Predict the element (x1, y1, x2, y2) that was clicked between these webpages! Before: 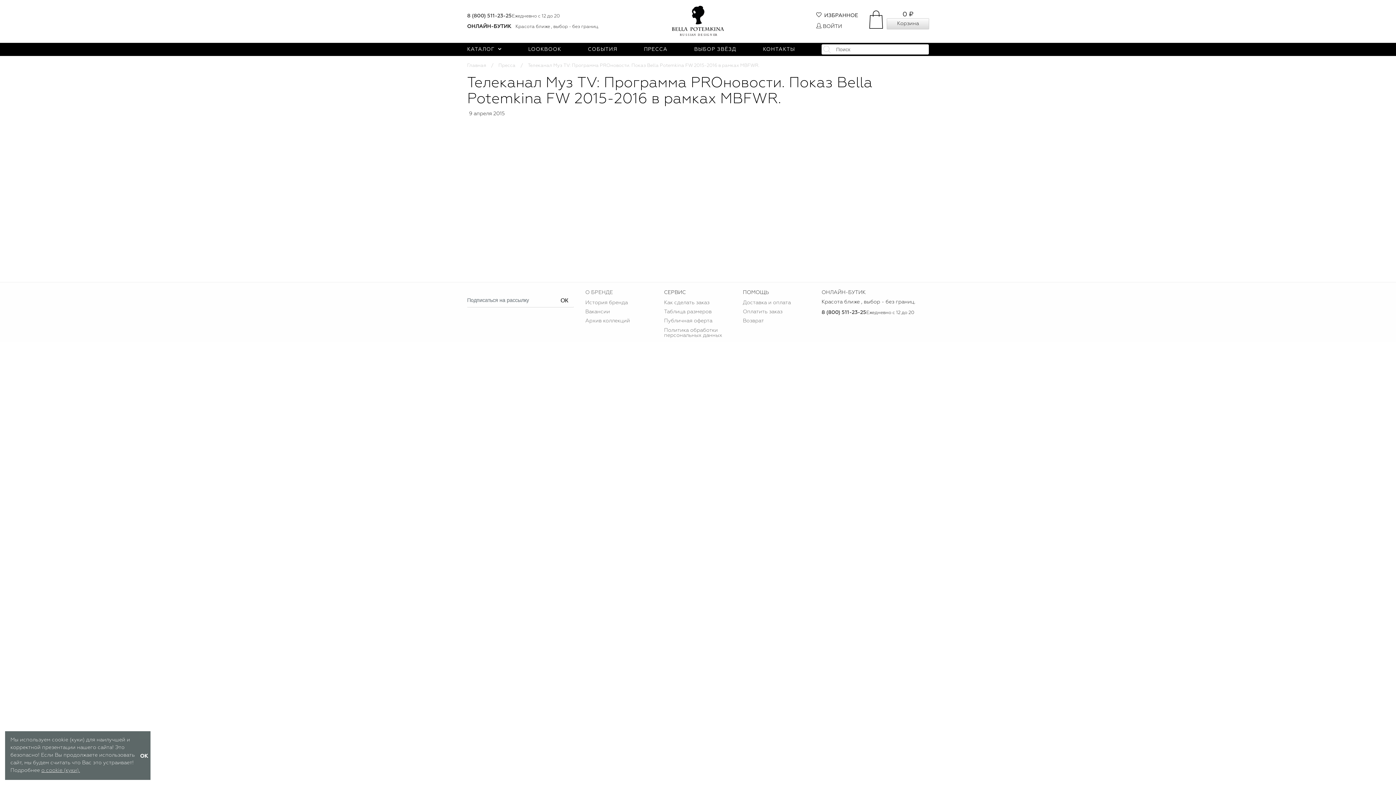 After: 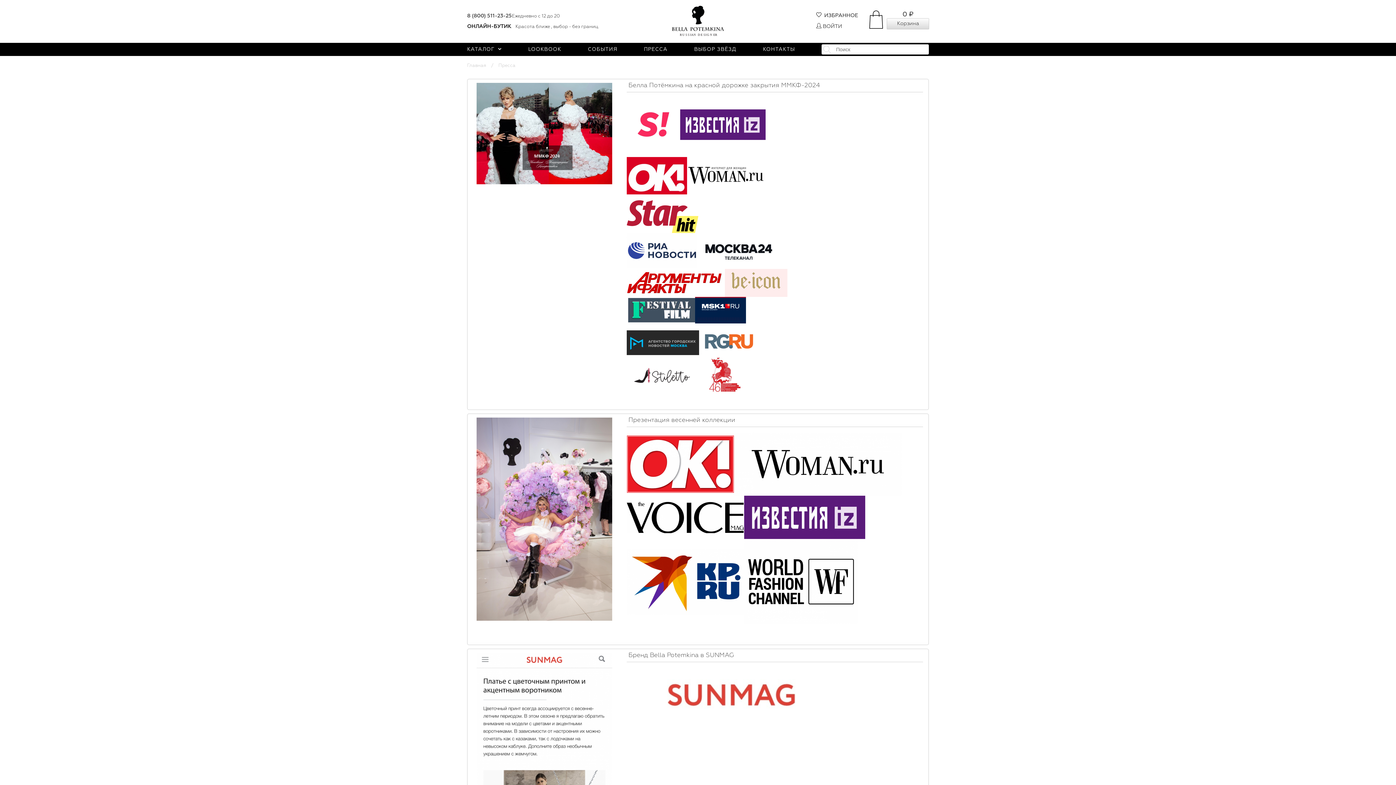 Action: bbox: (644, 46, 667, 52) label: ПРЕССА